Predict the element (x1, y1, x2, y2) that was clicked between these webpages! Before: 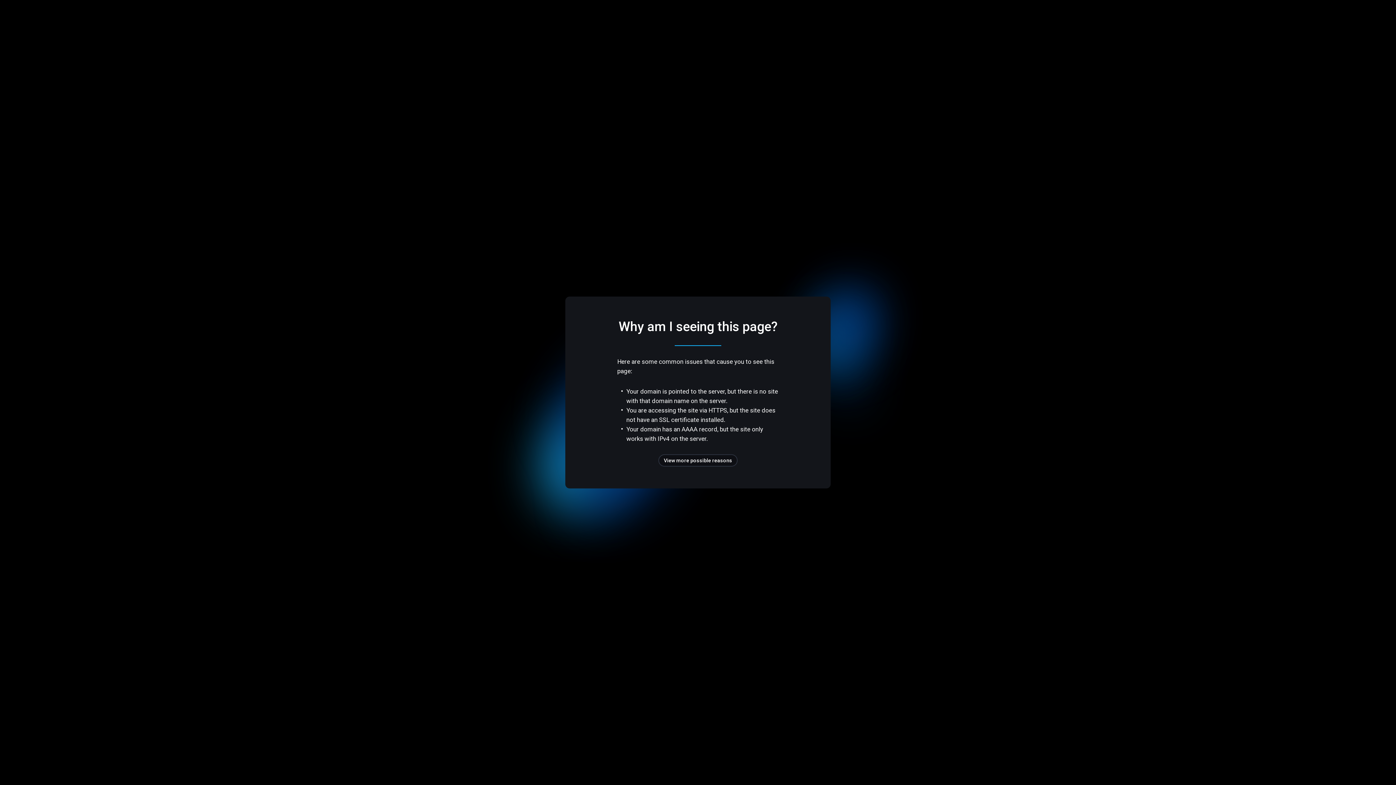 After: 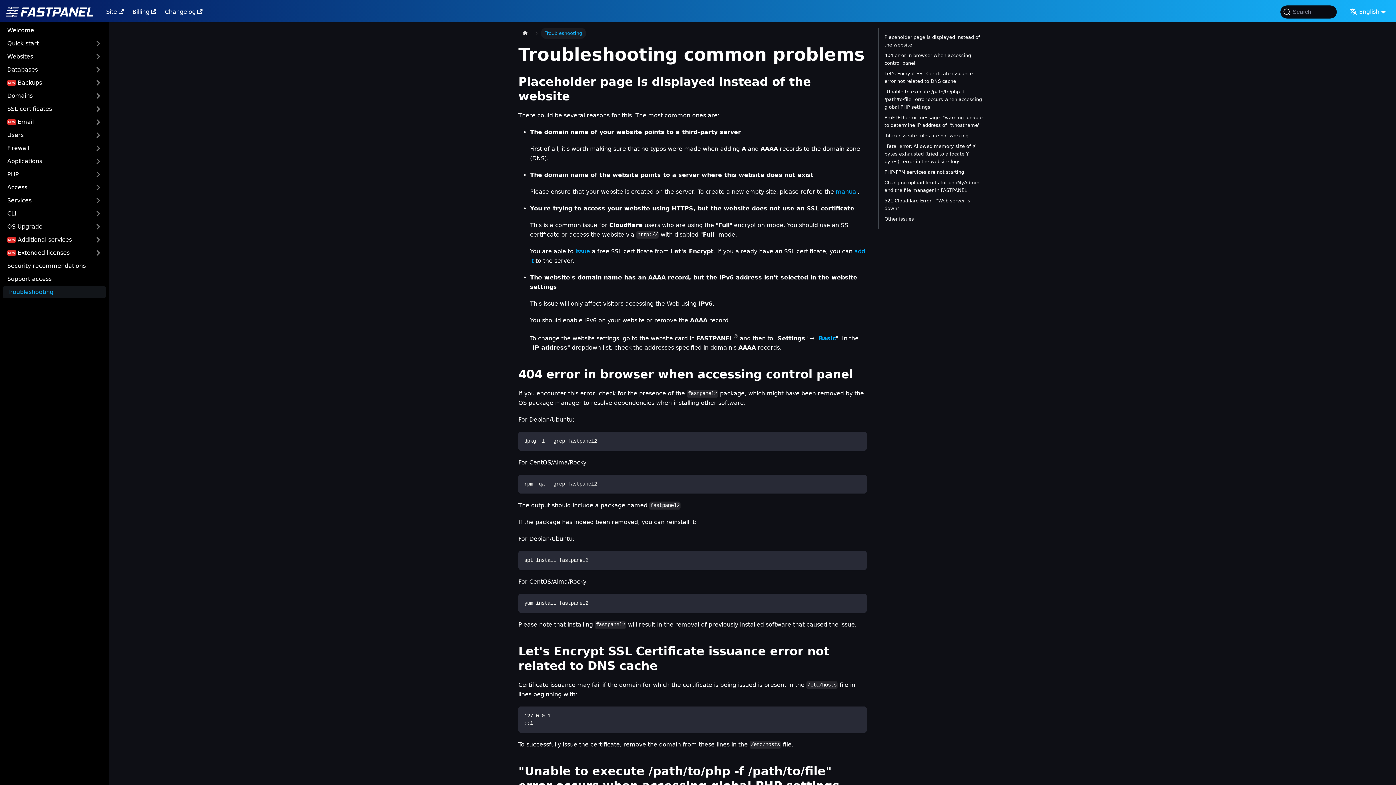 Action: bbox: (658, 454, 737, 466) label: View more possible reasons